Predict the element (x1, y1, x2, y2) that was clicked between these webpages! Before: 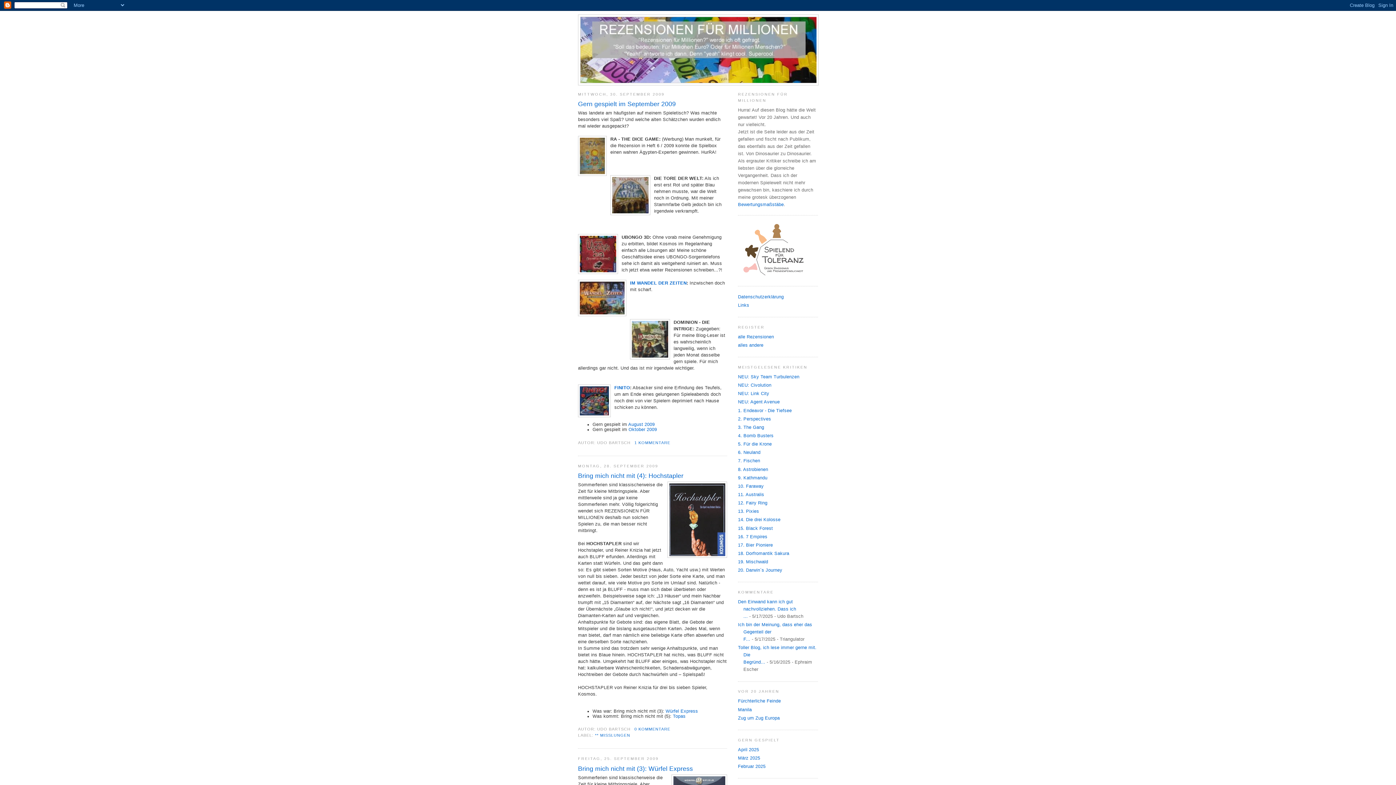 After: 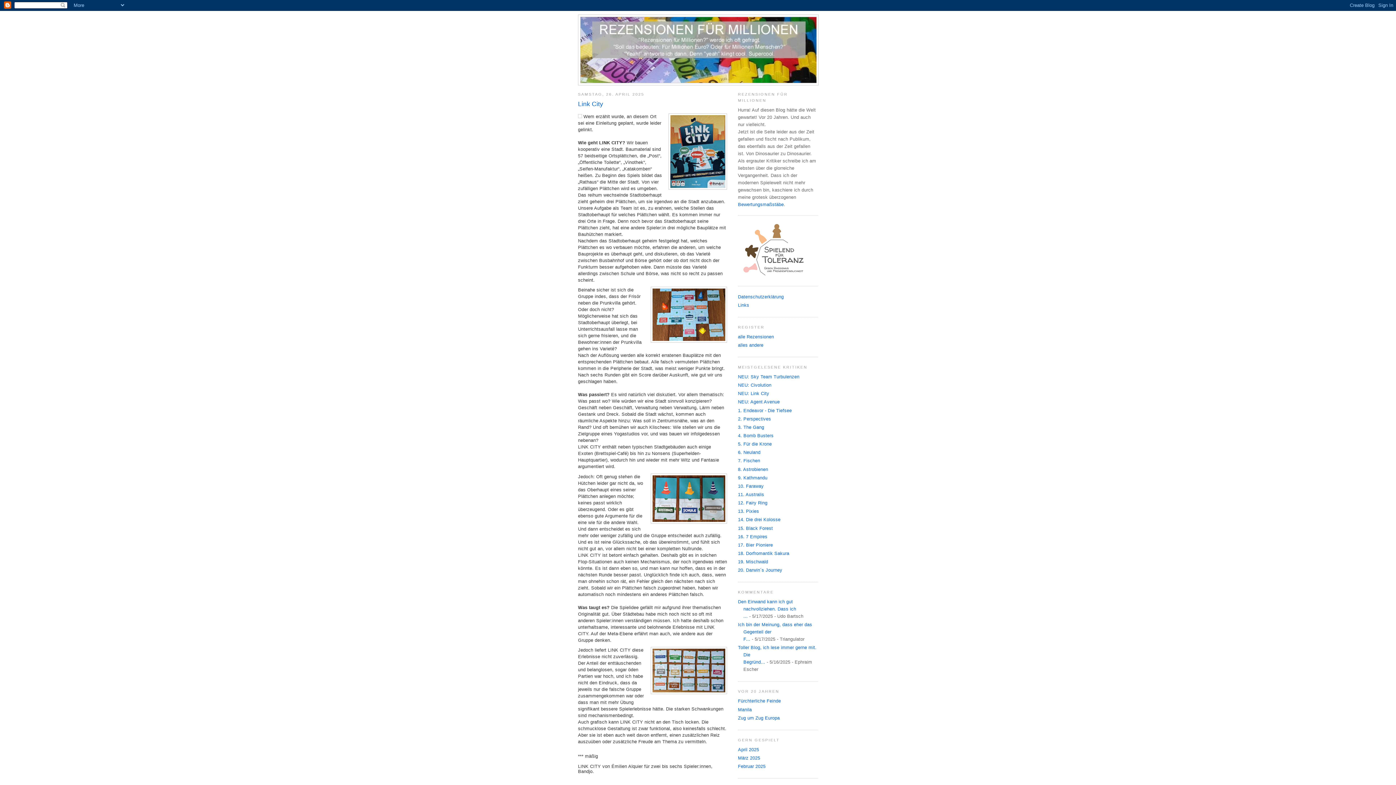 Action: bbox: (738, 391, 769, 396) label: NEU: Link City